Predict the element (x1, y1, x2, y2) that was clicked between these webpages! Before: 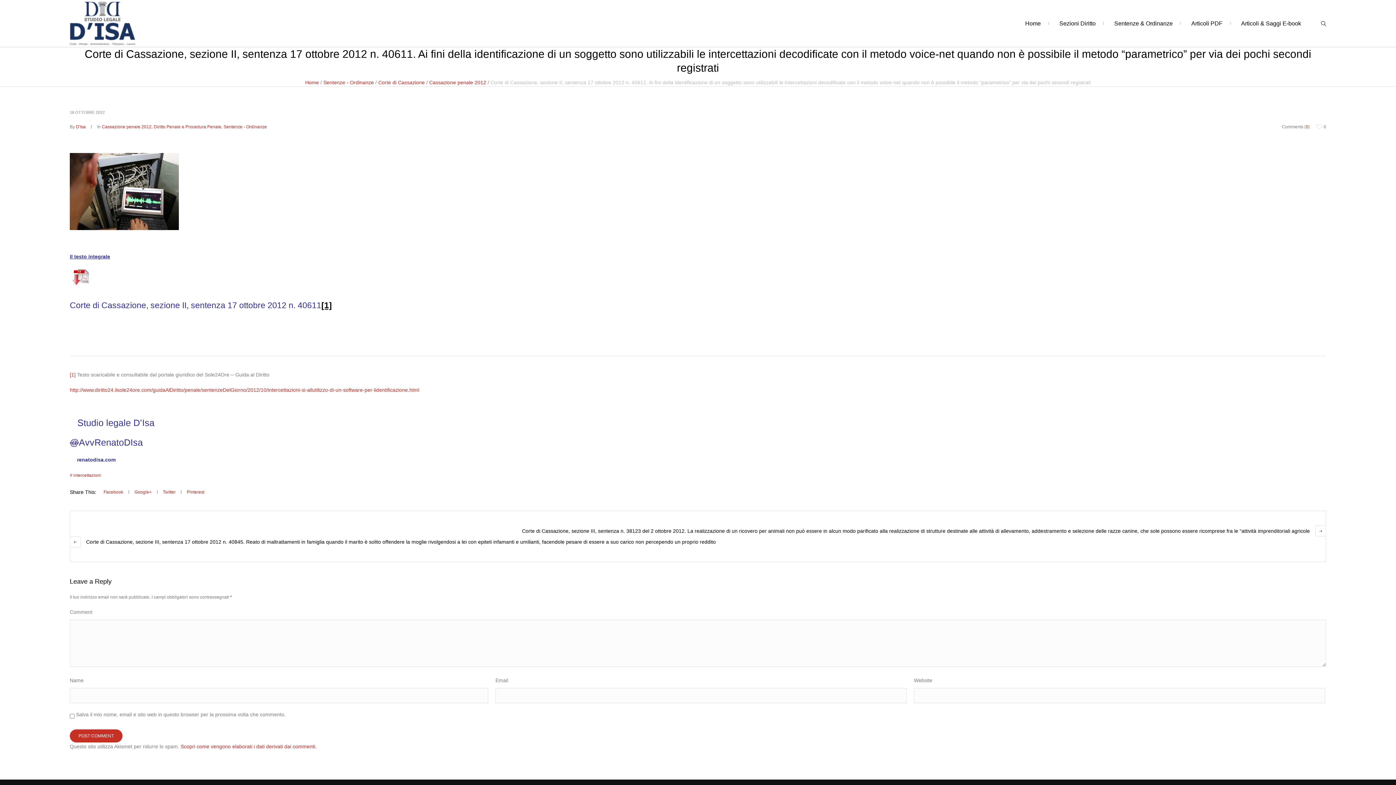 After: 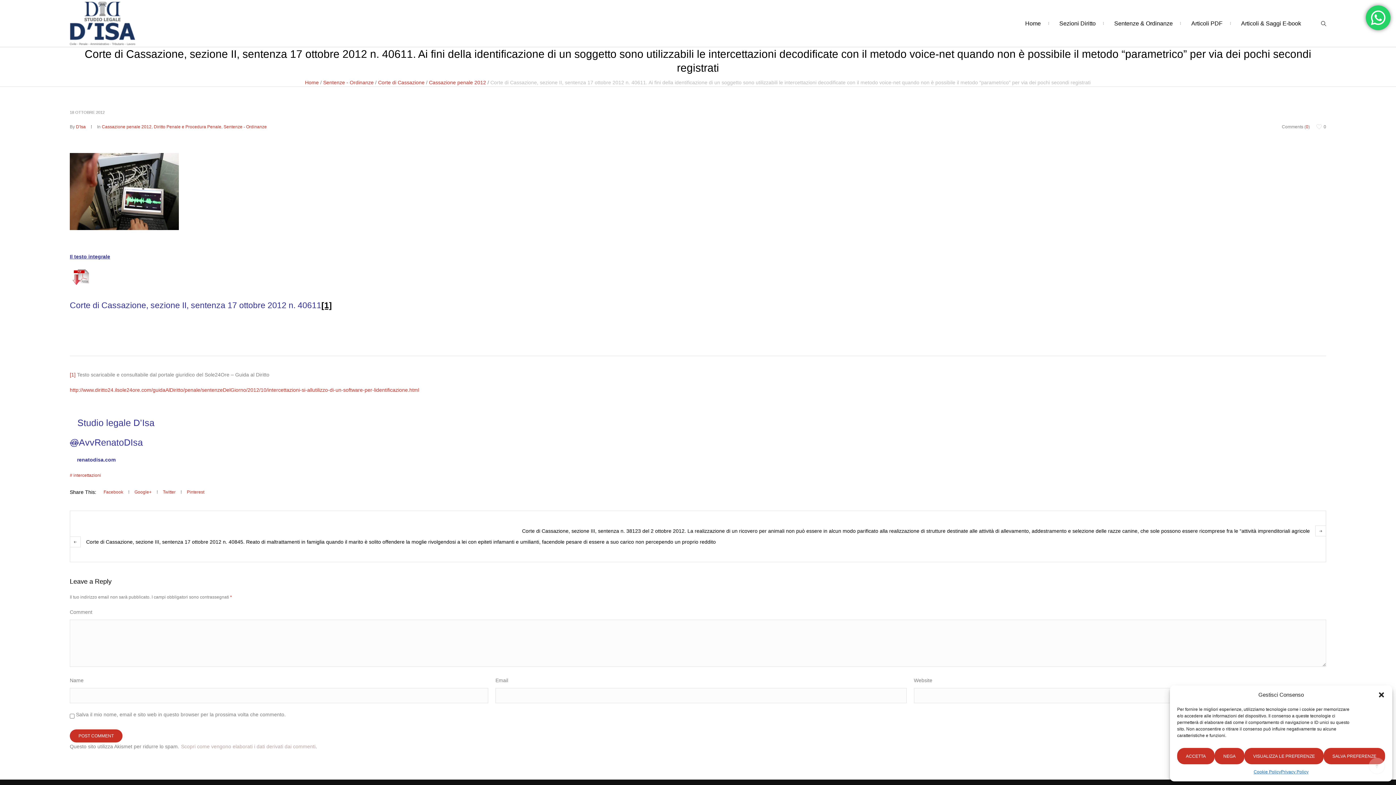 Action: label: Scopri come vengono elaborati i dati derivati dai commenti bbox: (180, 744, 315, 749)